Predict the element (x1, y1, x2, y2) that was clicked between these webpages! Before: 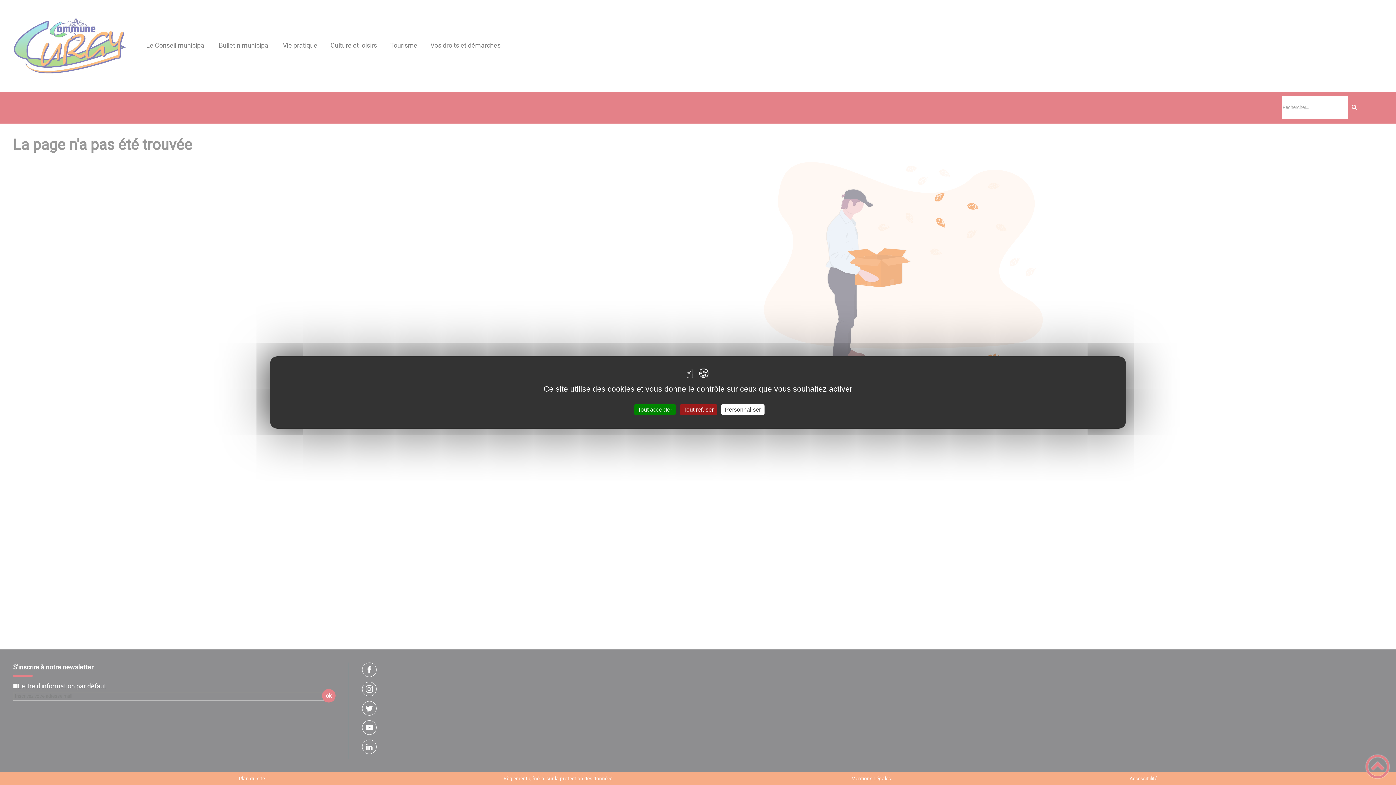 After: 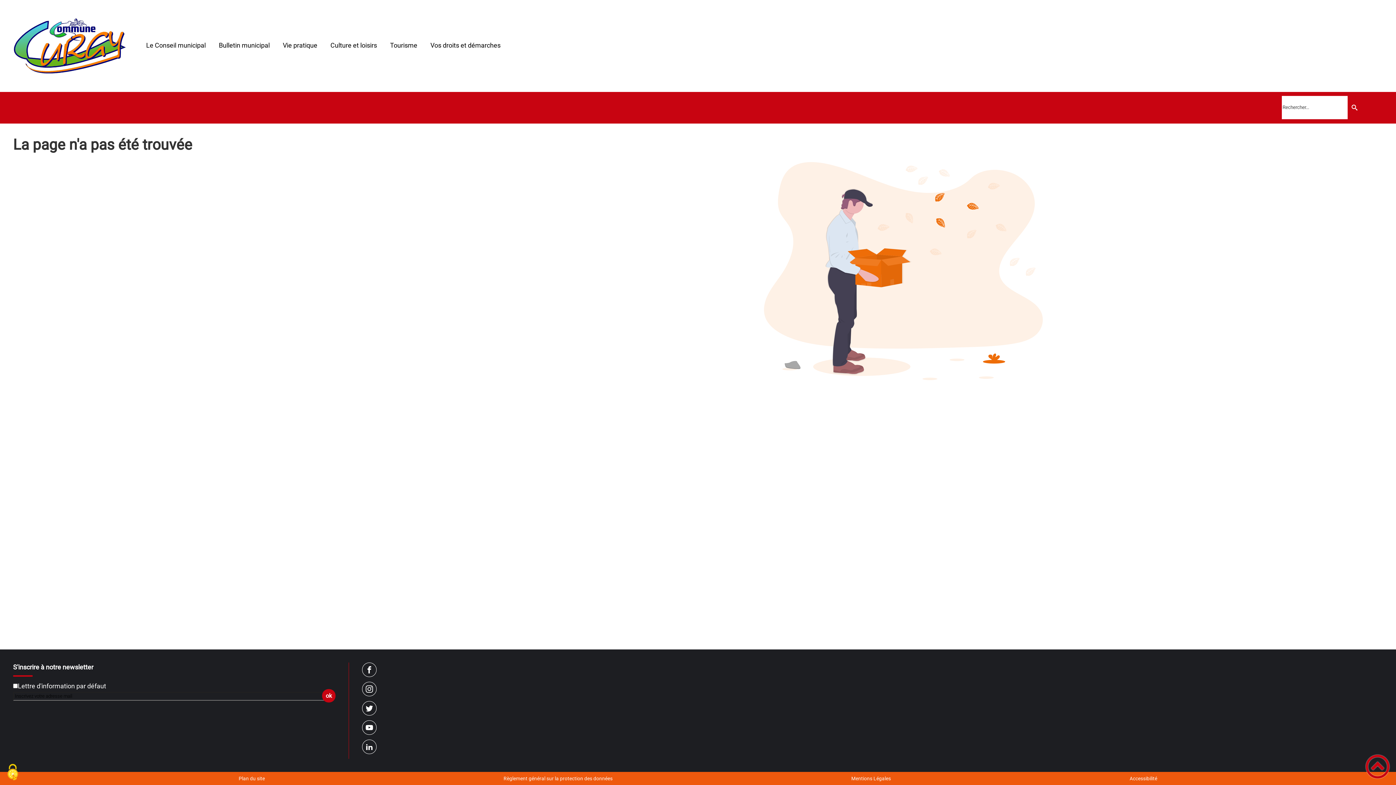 Action: label: Tout accepter bbox: (634, 404, 676, 415)